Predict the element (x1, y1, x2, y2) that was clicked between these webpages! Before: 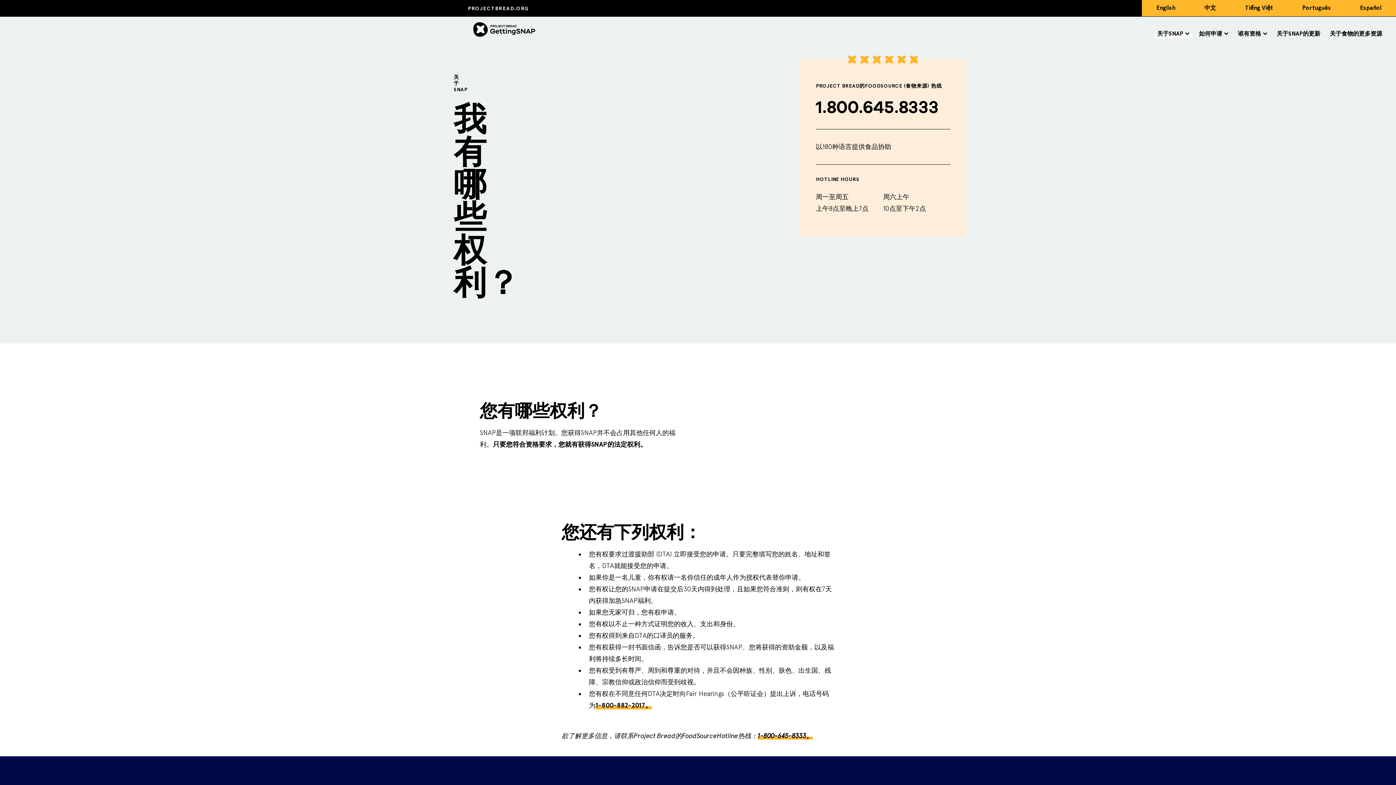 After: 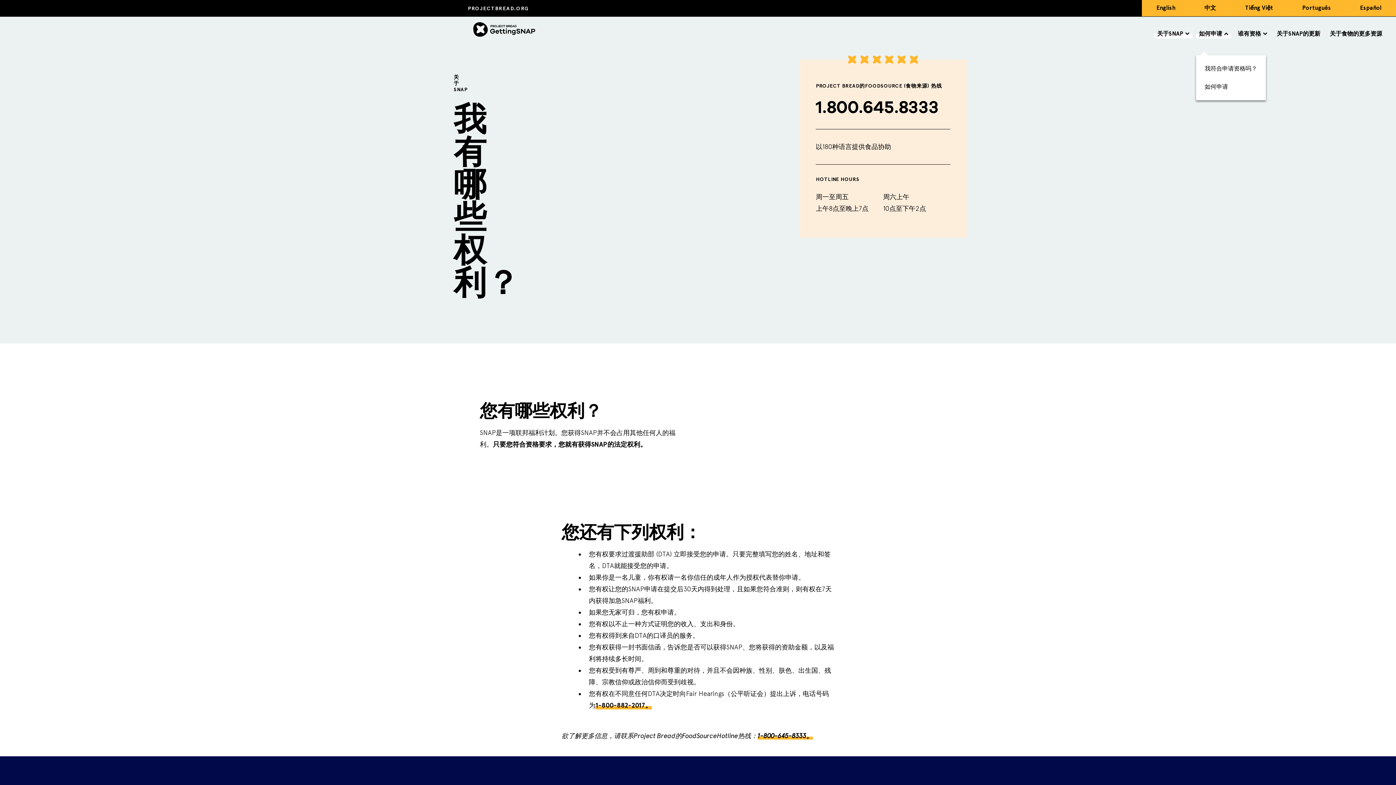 Action: label: 如何申请 bbox: (1196, 29, 1231, 38)